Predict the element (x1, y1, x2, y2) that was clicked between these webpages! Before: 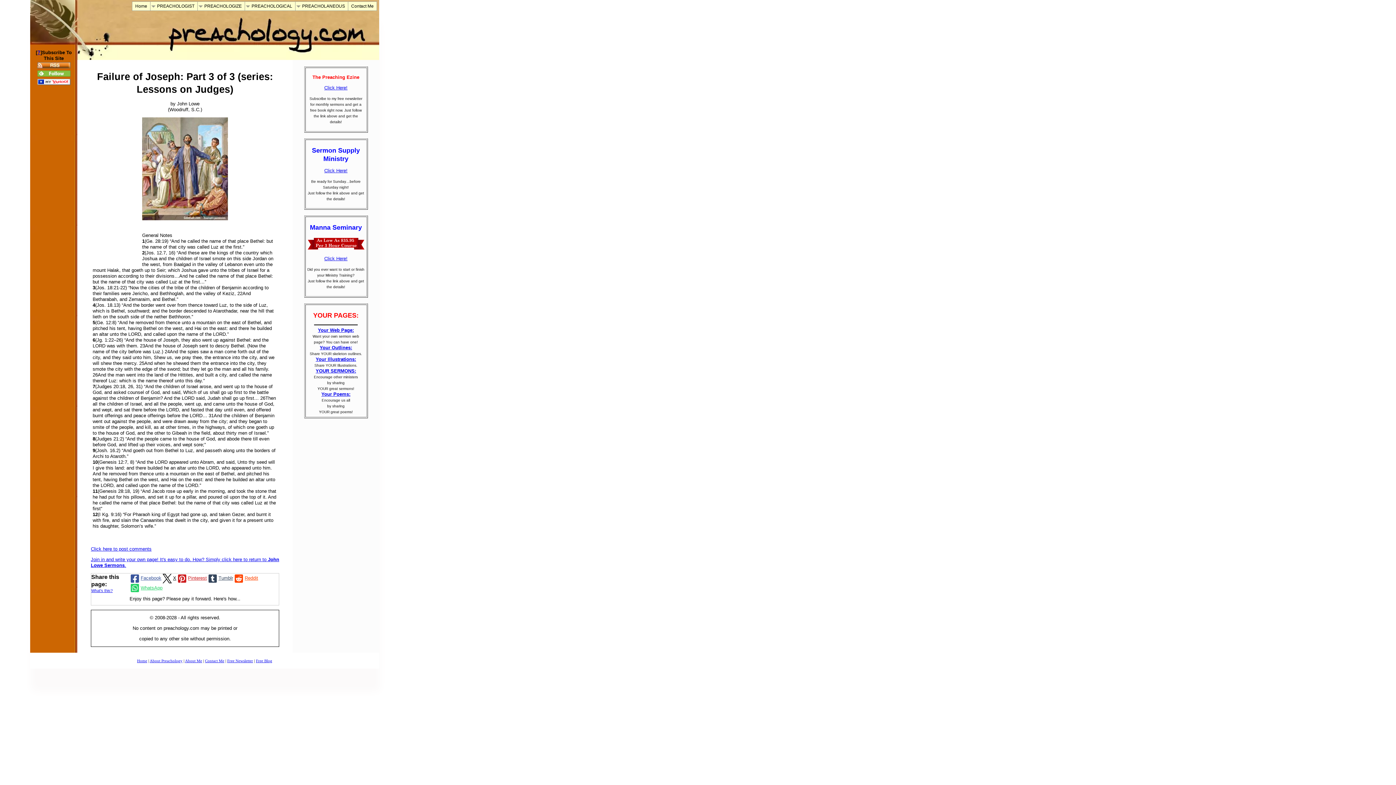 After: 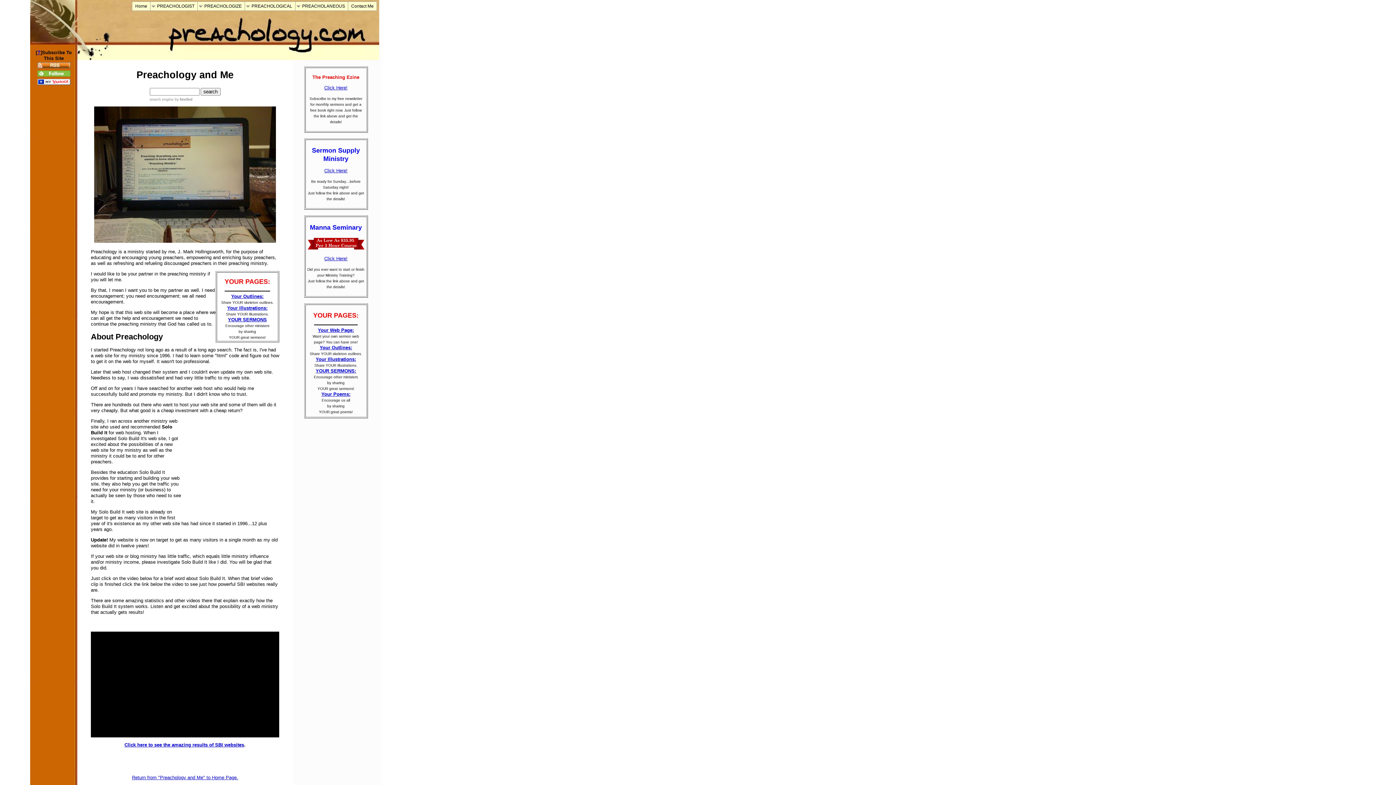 Action: label: About Preachology bbox: (149, 658, 182, 663)